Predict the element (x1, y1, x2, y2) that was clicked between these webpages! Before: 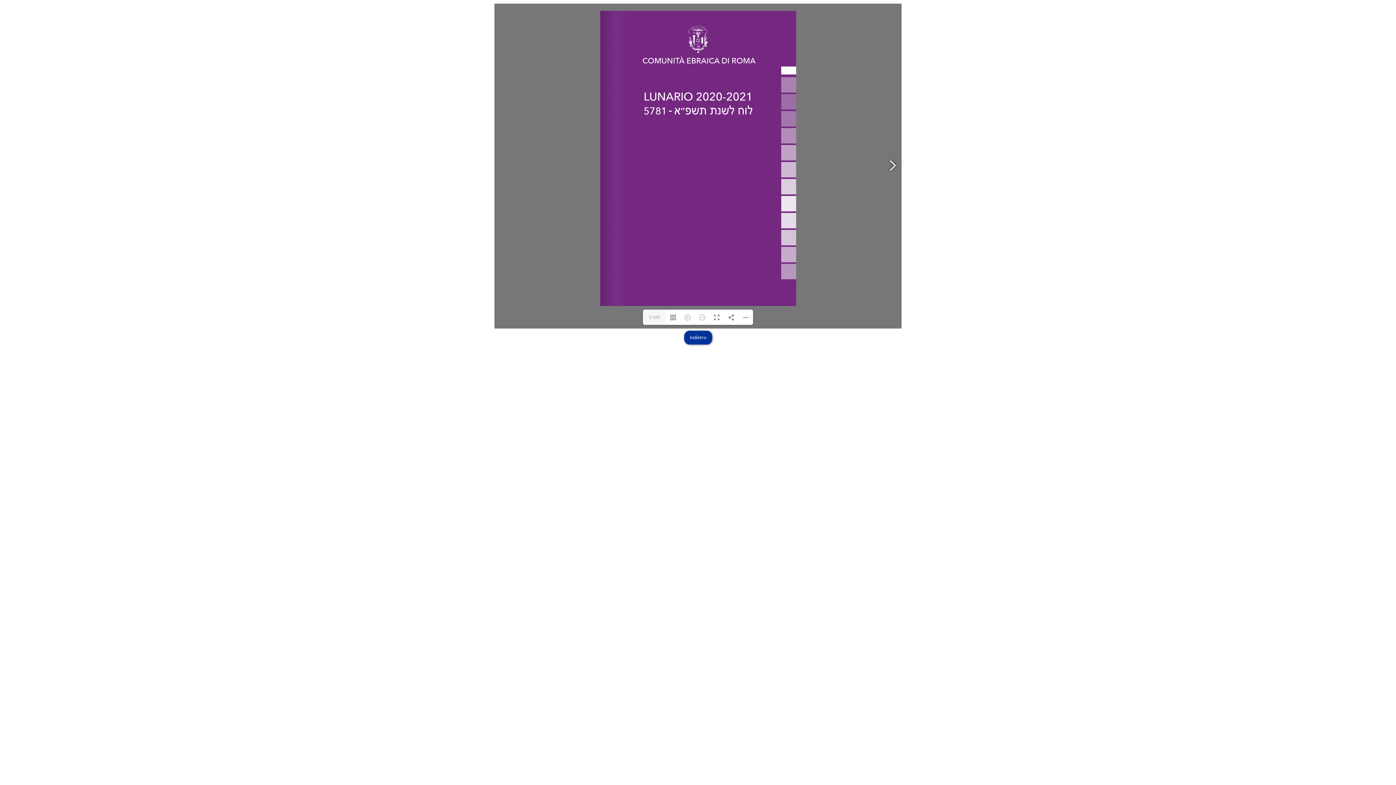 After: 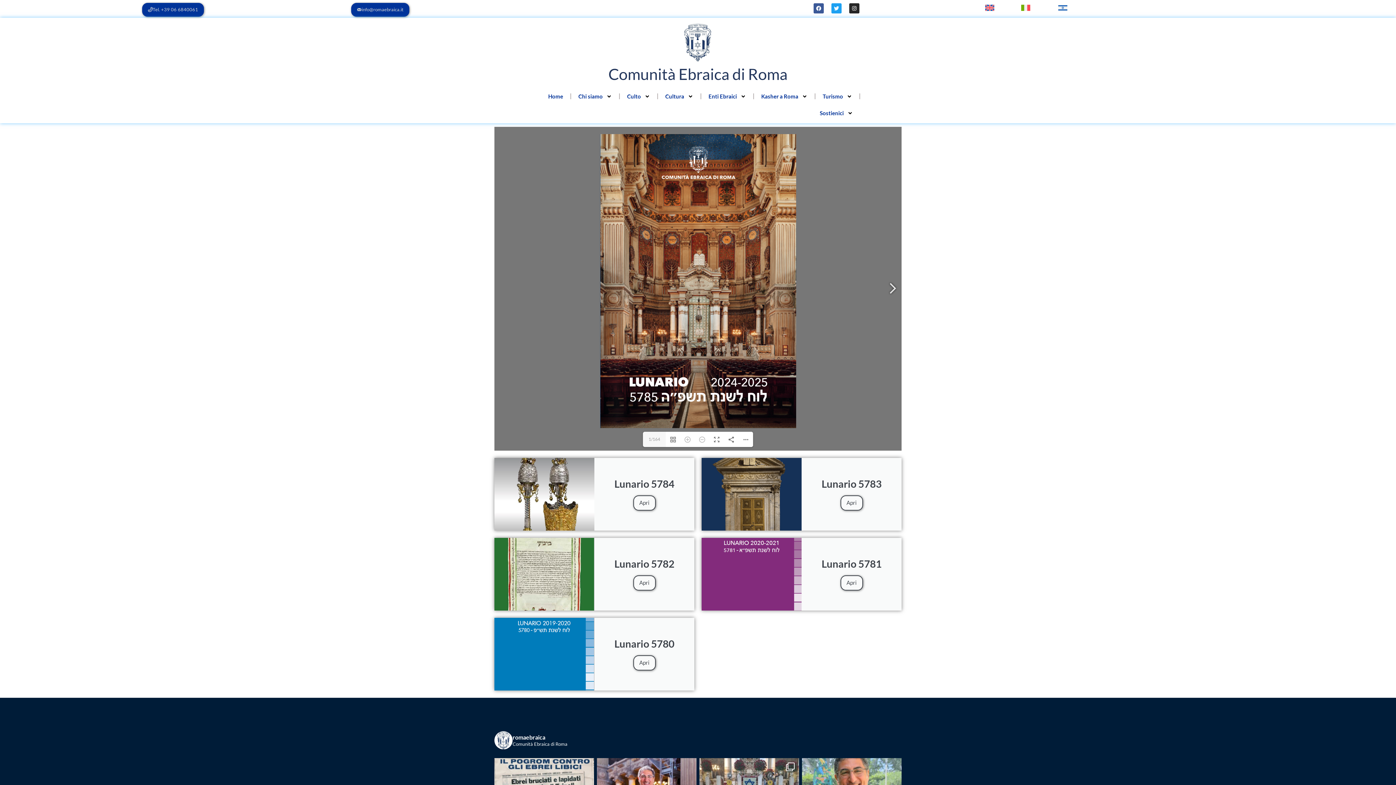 Action: label: Indietro bbox: (684, 330, 712, 344)